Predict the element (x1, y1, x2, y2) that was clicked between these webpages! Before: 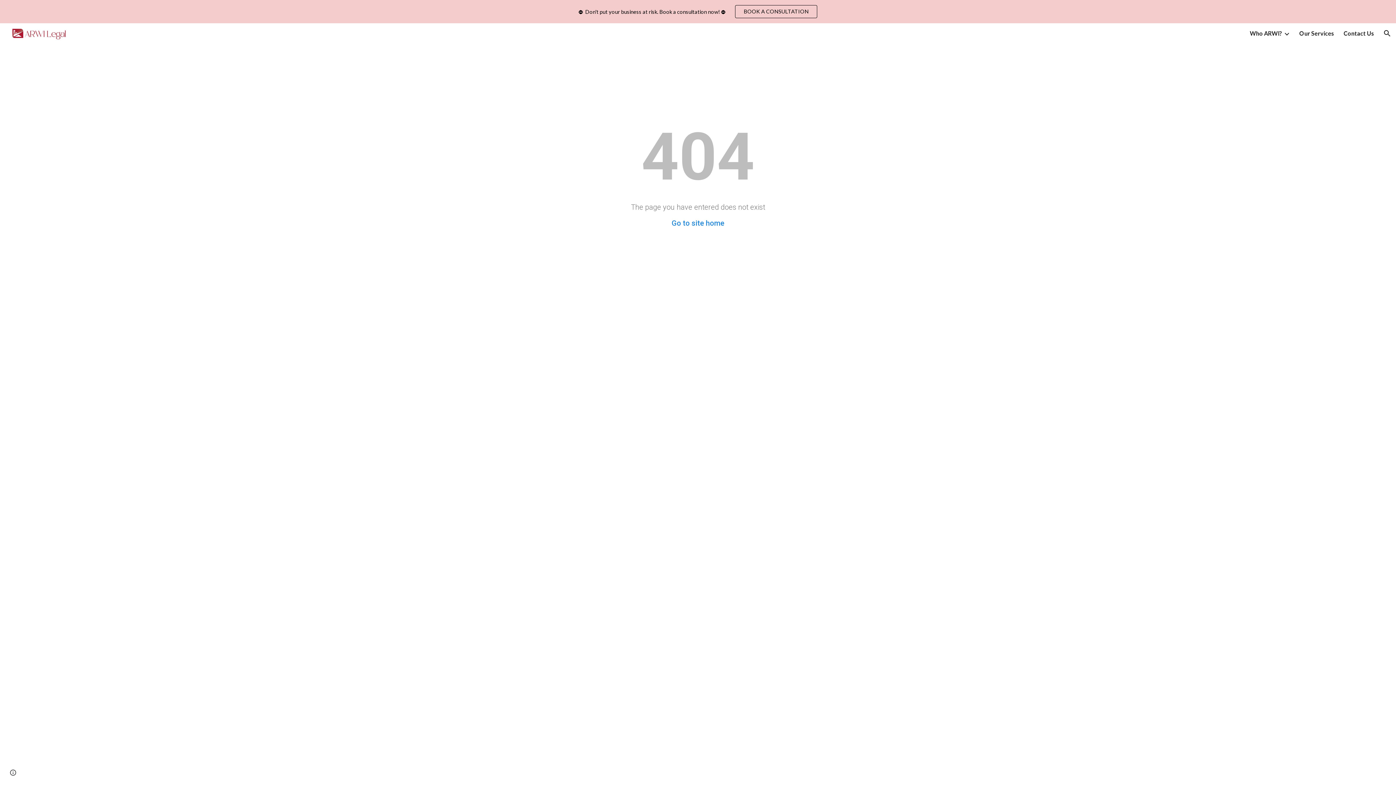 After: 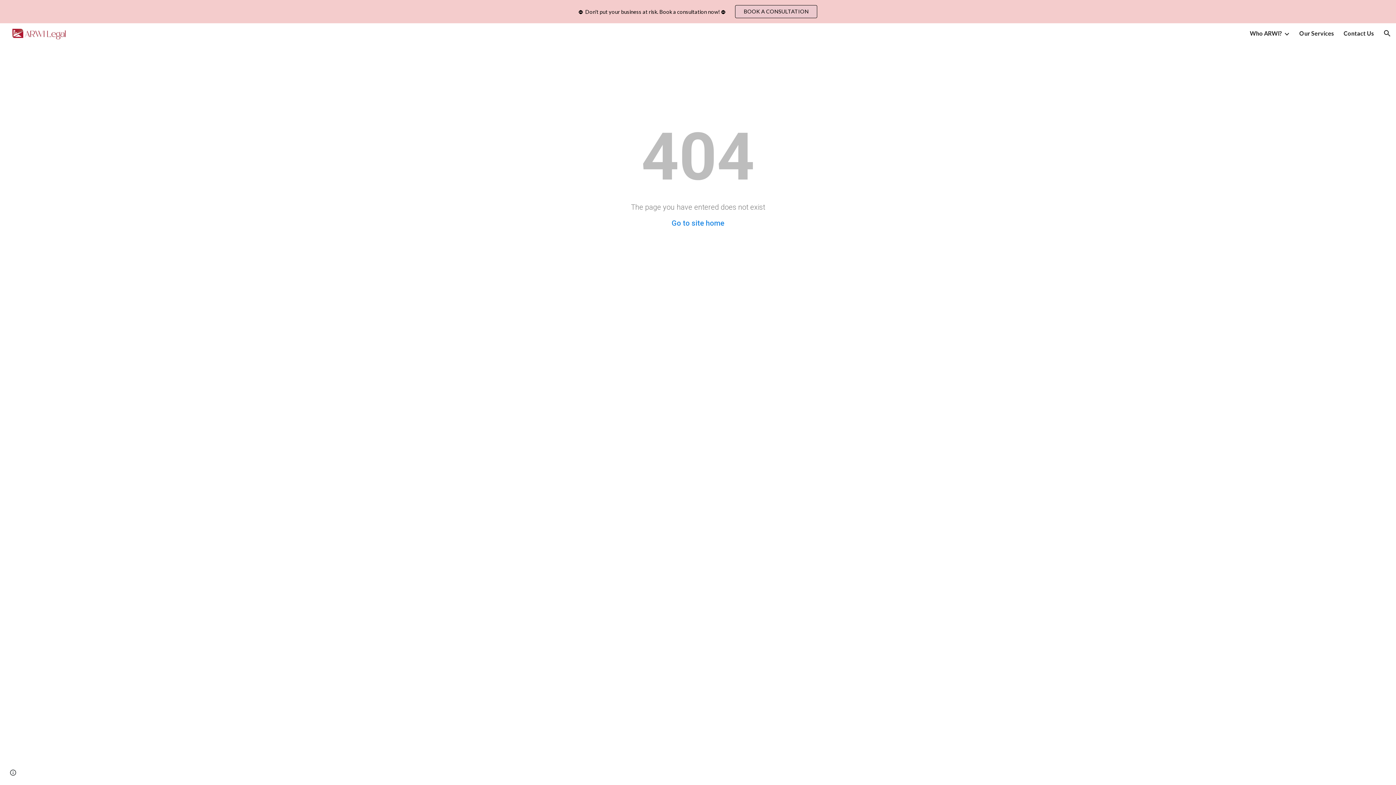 Action: bbox: (735, 5, 817, 17) label: BOOK A CONSULTATION